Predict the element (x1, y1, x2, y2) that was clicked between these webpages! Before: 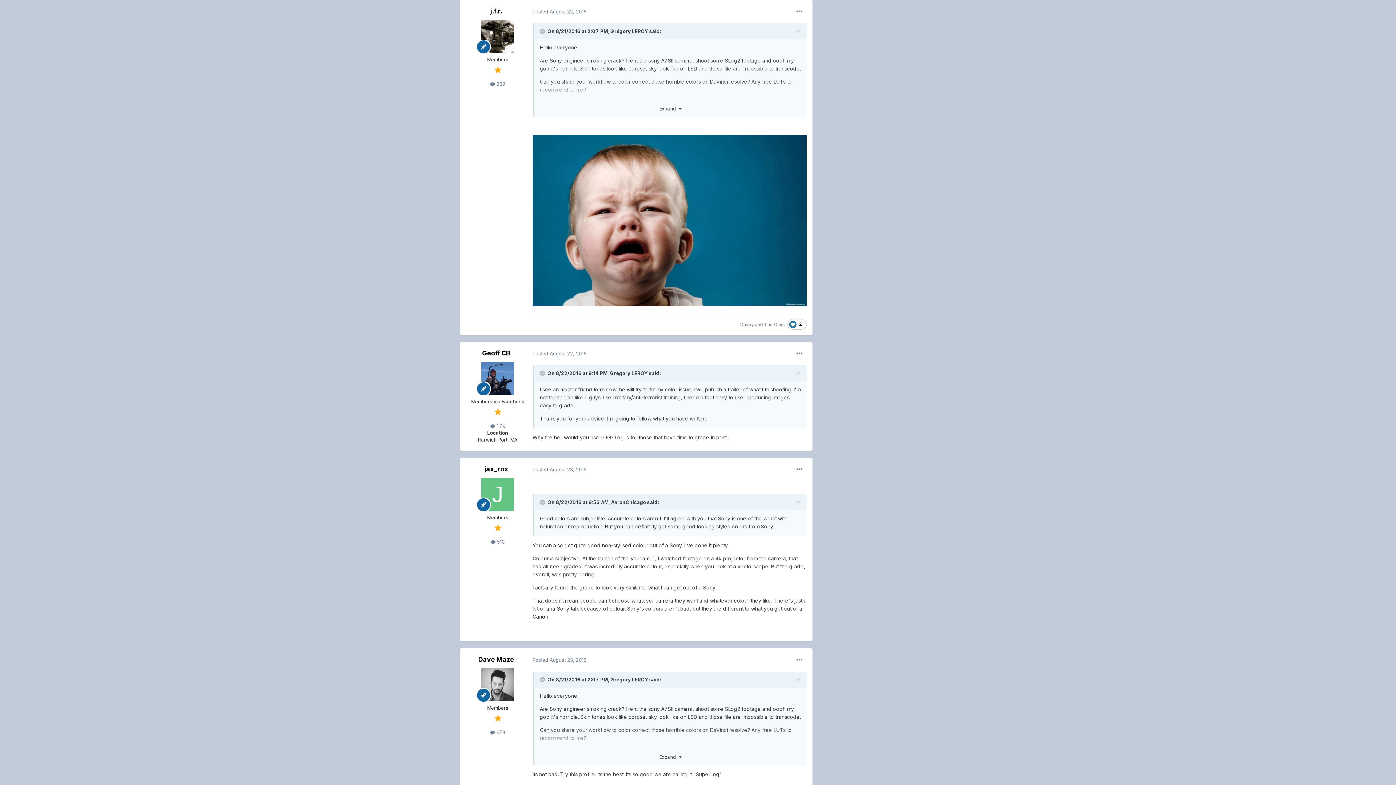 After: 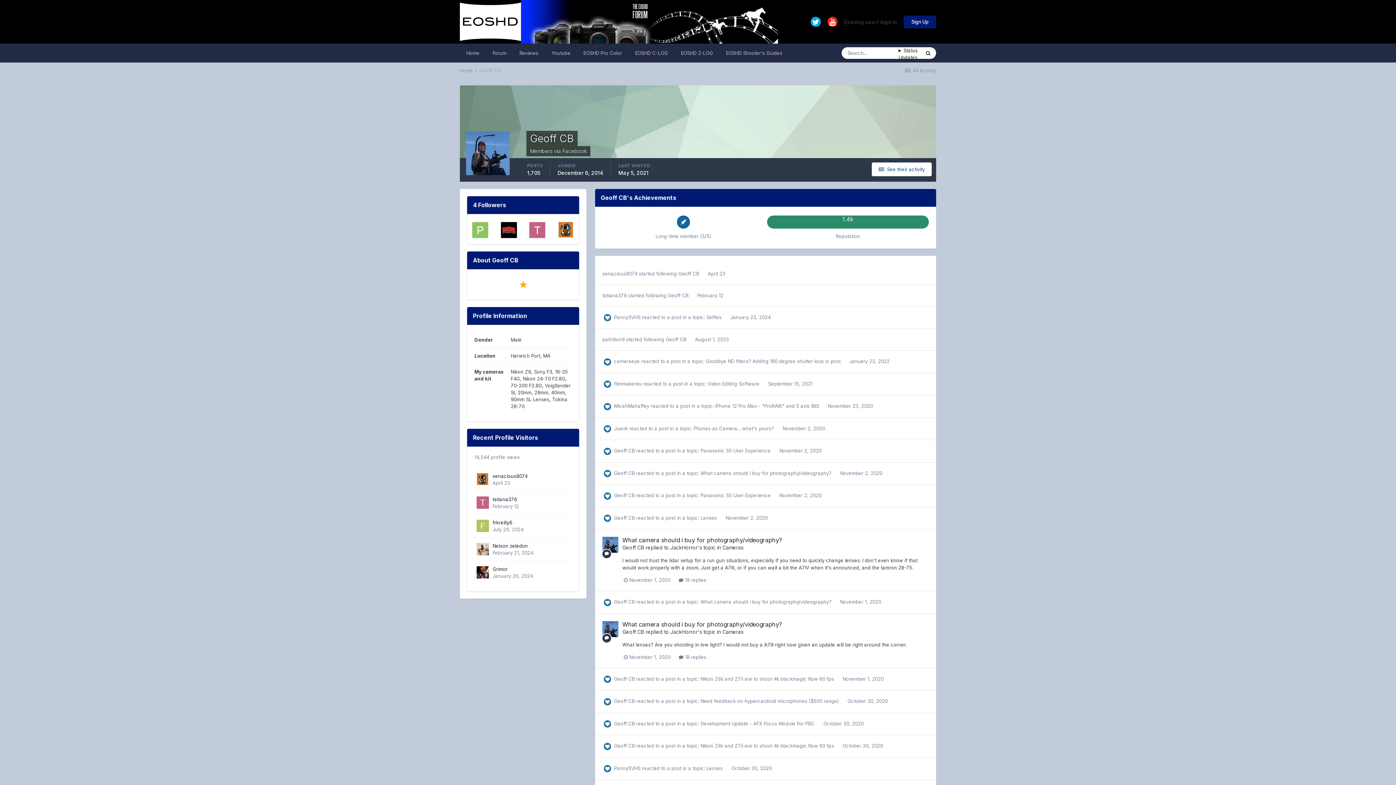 Action: label: Geoff CB bbox: (482, 349, 510, 357)